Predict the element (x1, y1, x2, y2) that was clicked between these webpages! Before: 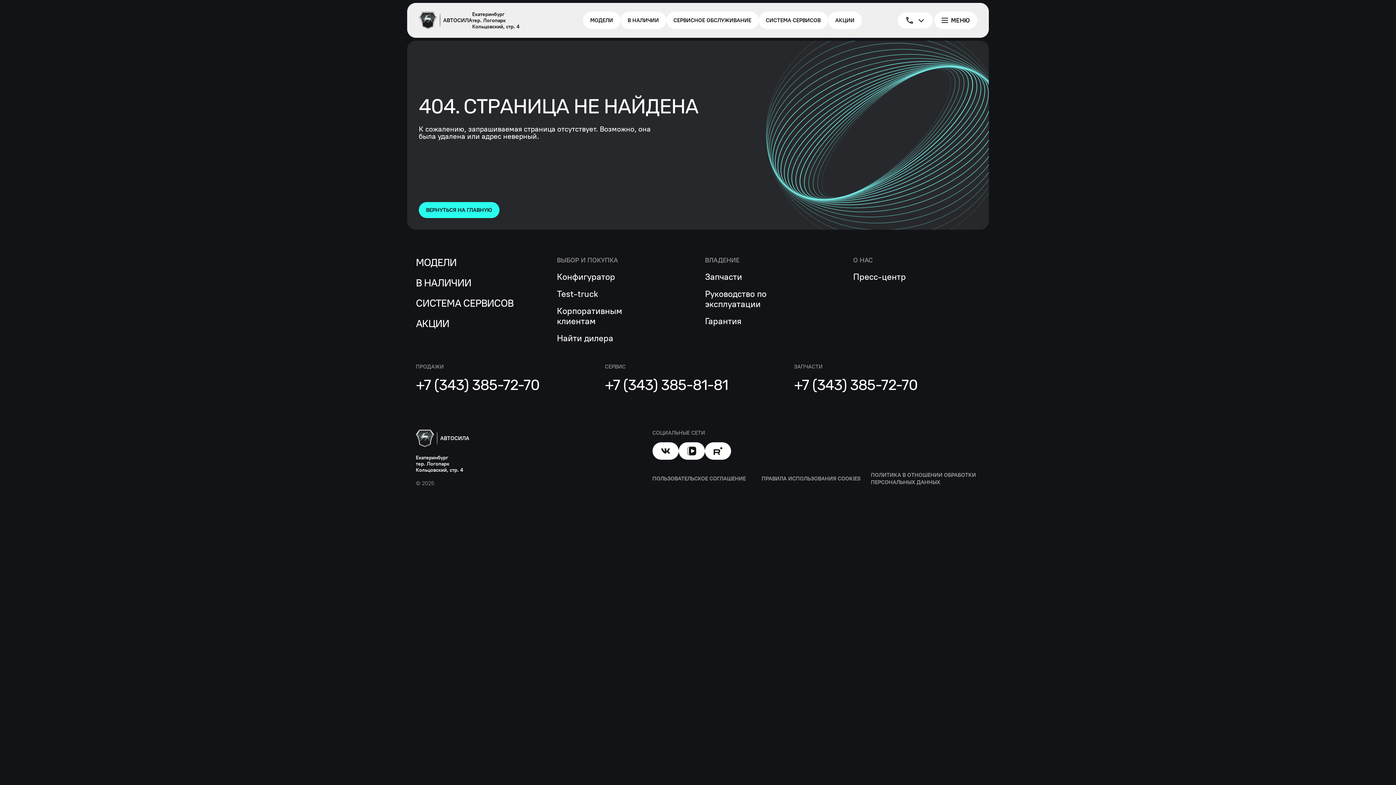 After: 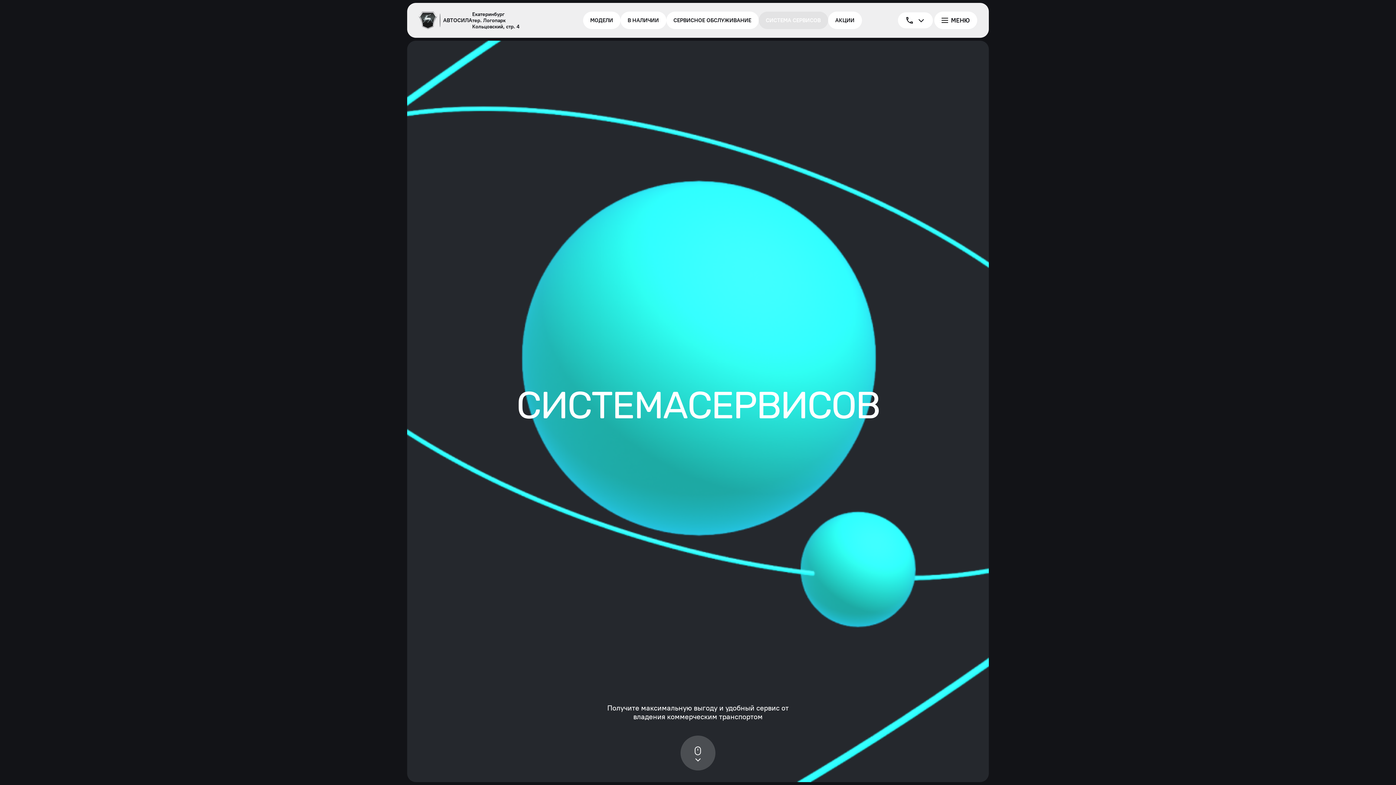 Action: label: СИСТЕМА СЕРВИСОВ bbox: (758, 11, 828, 29)